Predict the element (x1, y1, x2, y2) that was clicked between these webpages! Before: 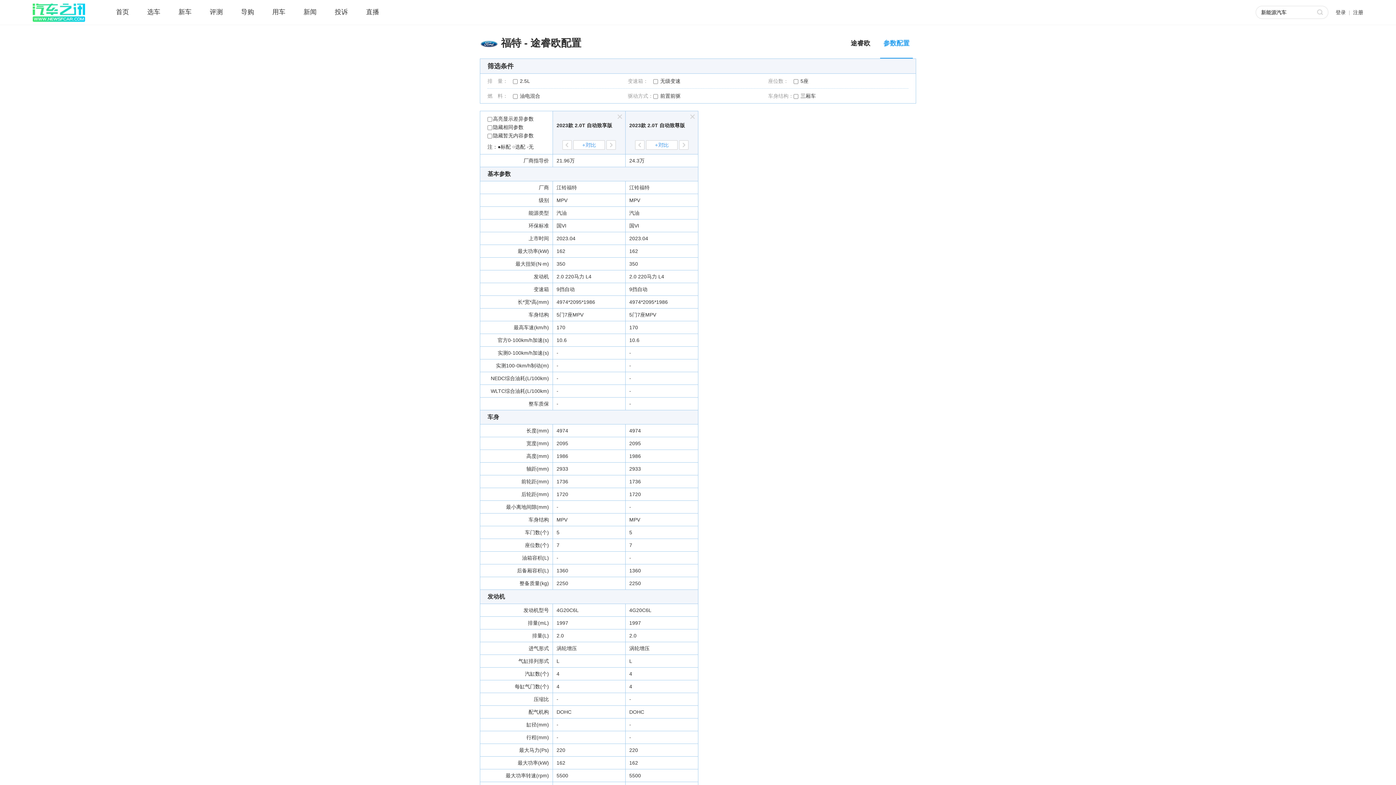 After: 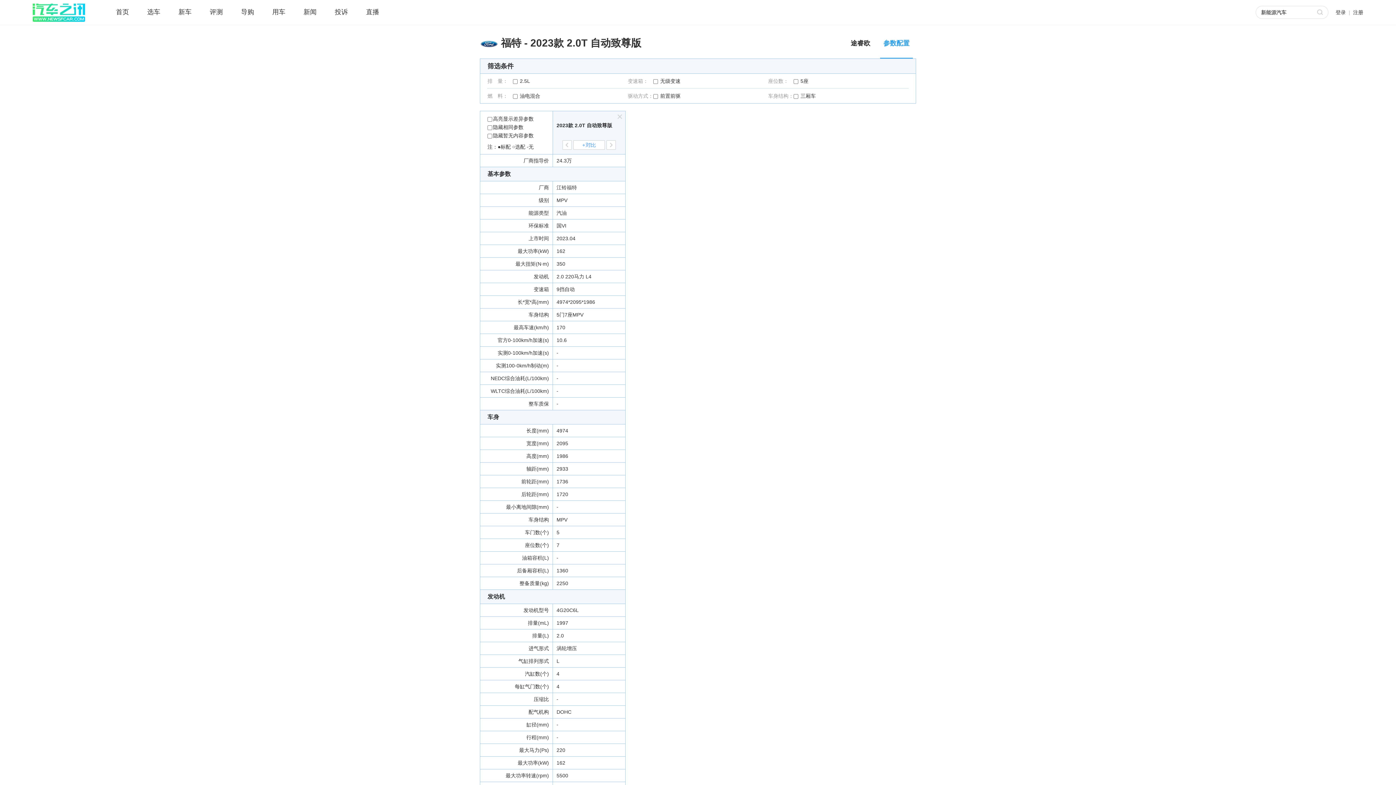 Action: bbox: (629, 122, 685, 128) label: 2023款 2.0T 自动致尊版